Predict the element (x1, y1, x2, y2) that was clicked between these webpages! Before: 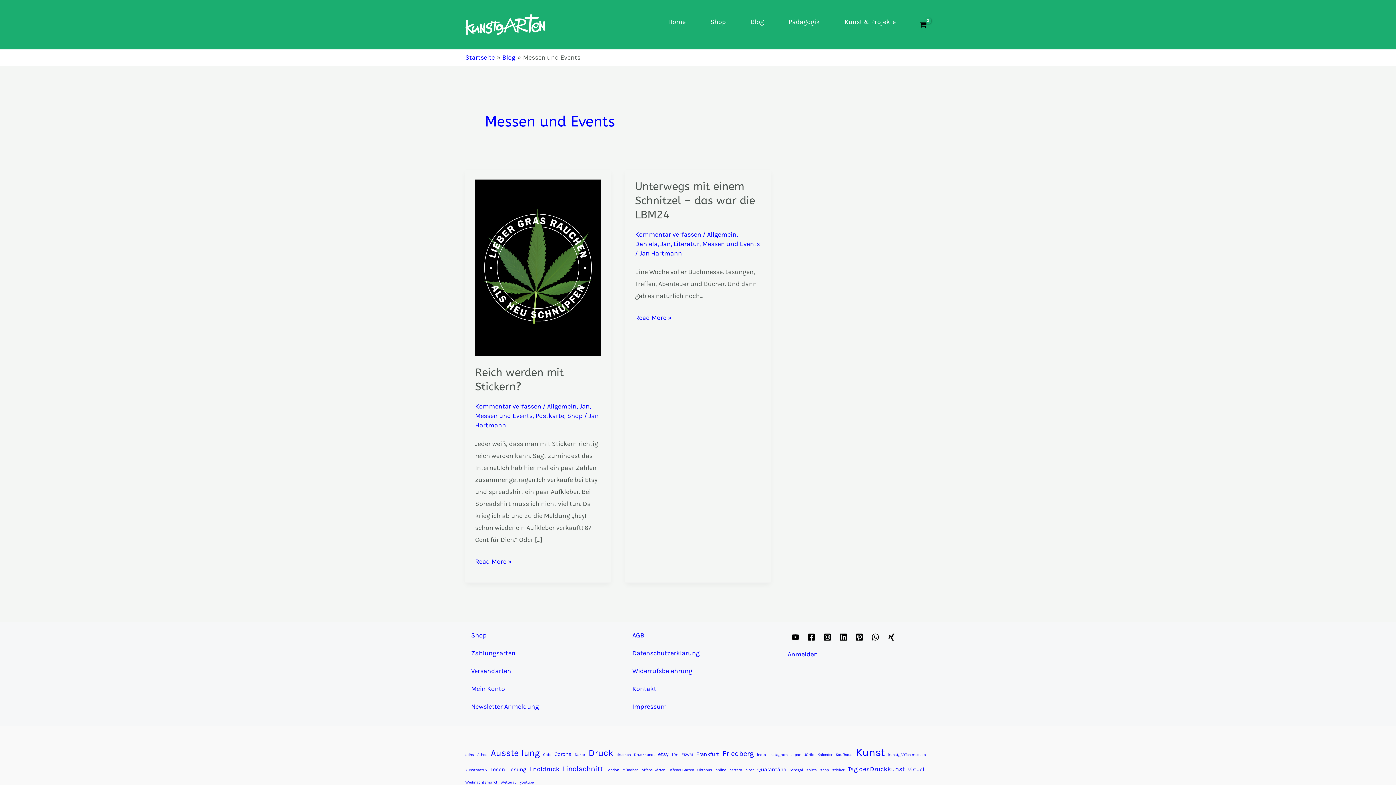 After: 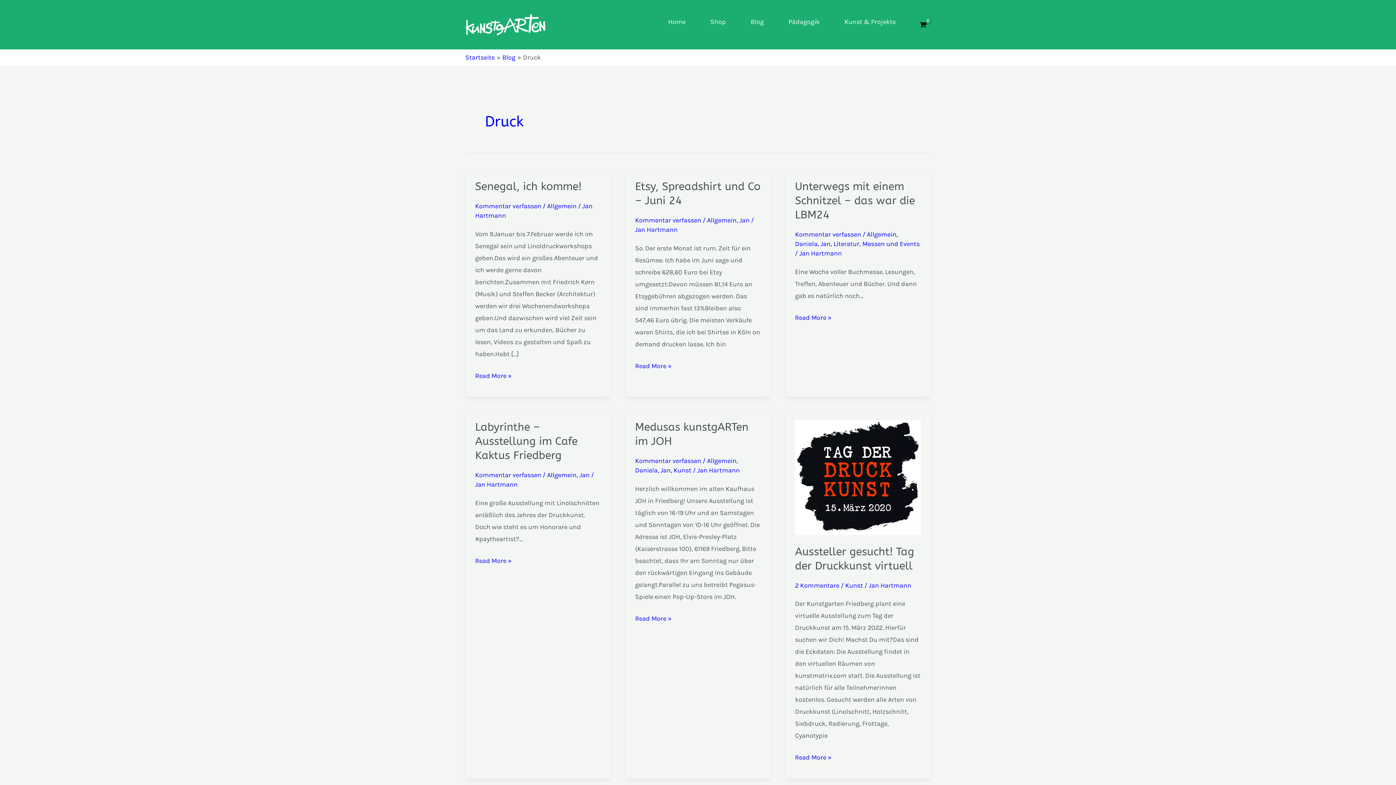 Action: label: Druck (7 Einträge) bbox: (588, 745, 613, 761)